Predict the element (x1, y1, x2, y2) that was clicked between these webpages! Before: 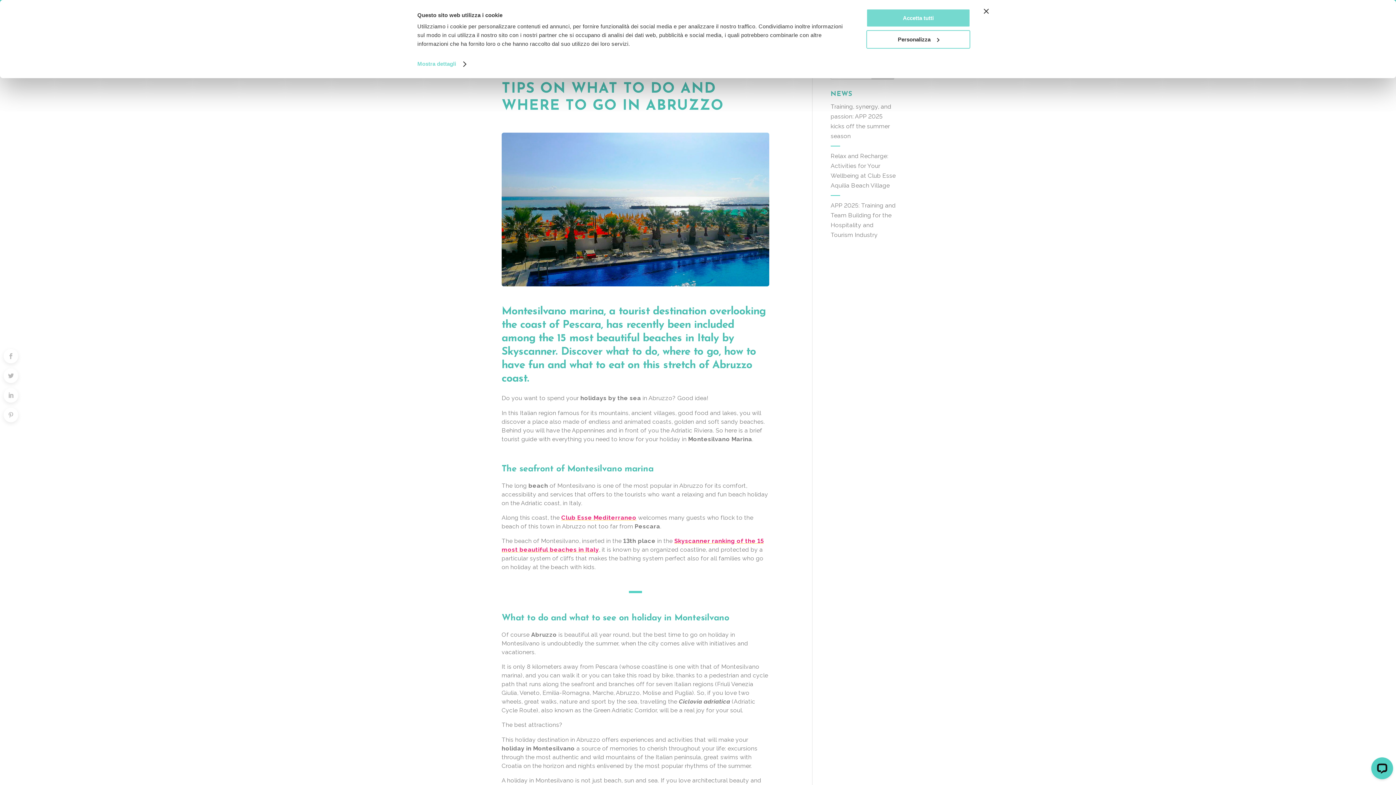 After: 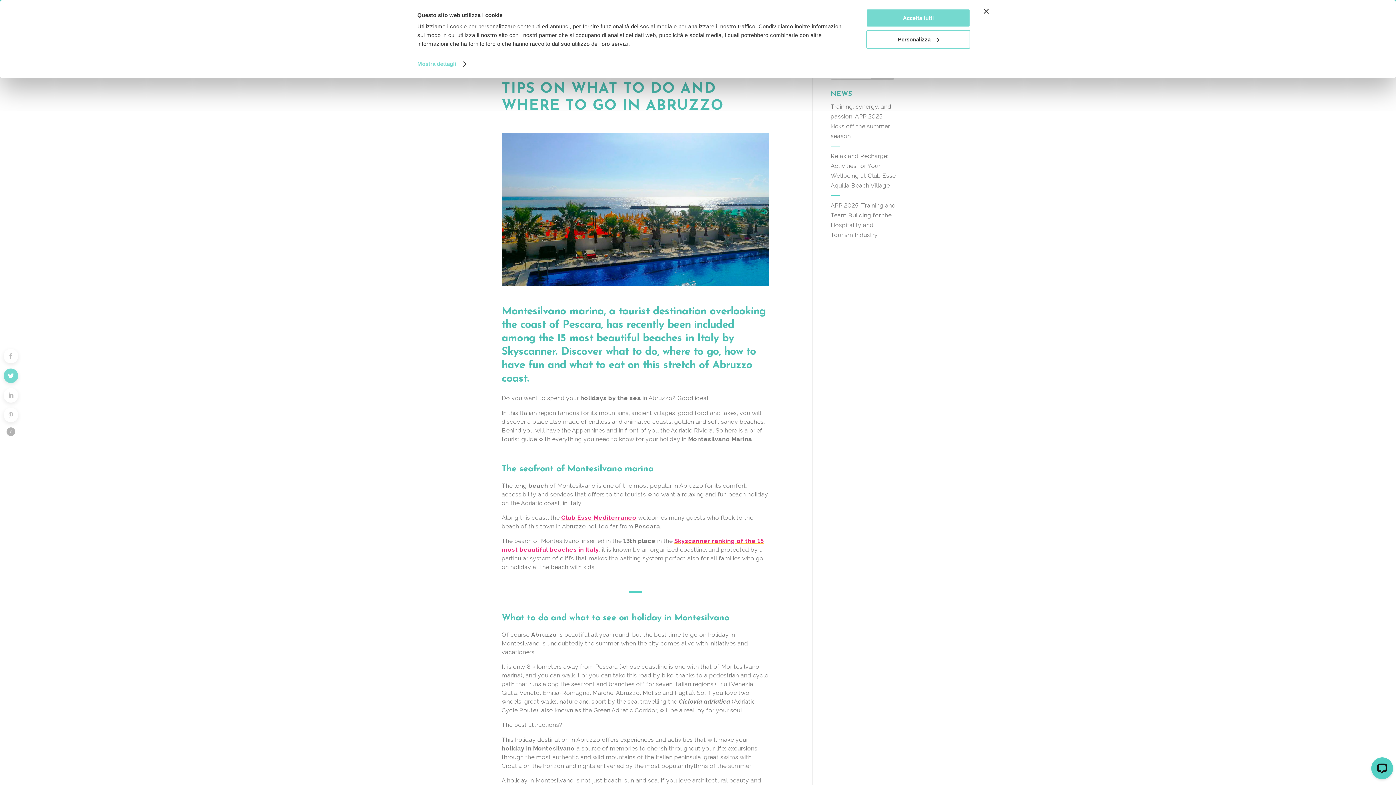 Action: bbox: (3, 368, 18, 383)